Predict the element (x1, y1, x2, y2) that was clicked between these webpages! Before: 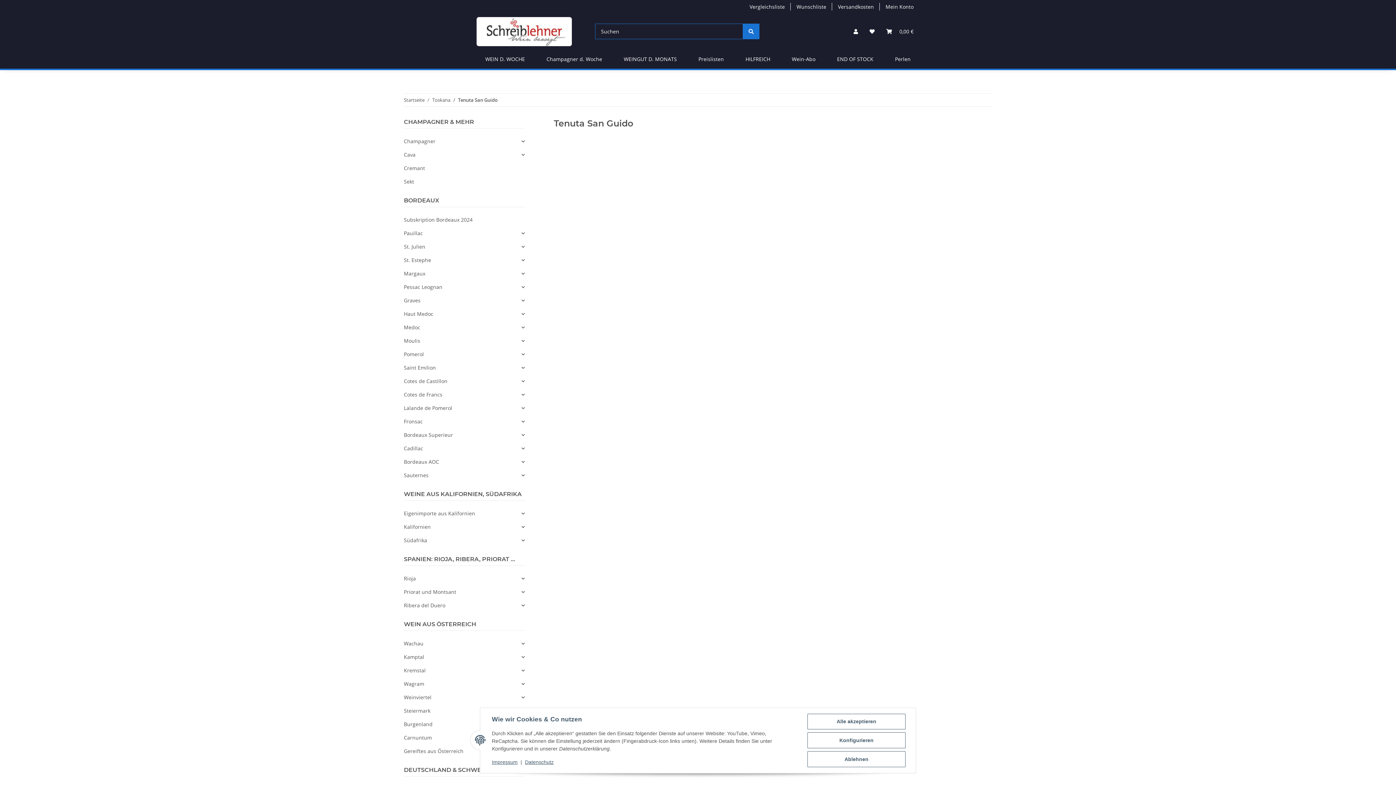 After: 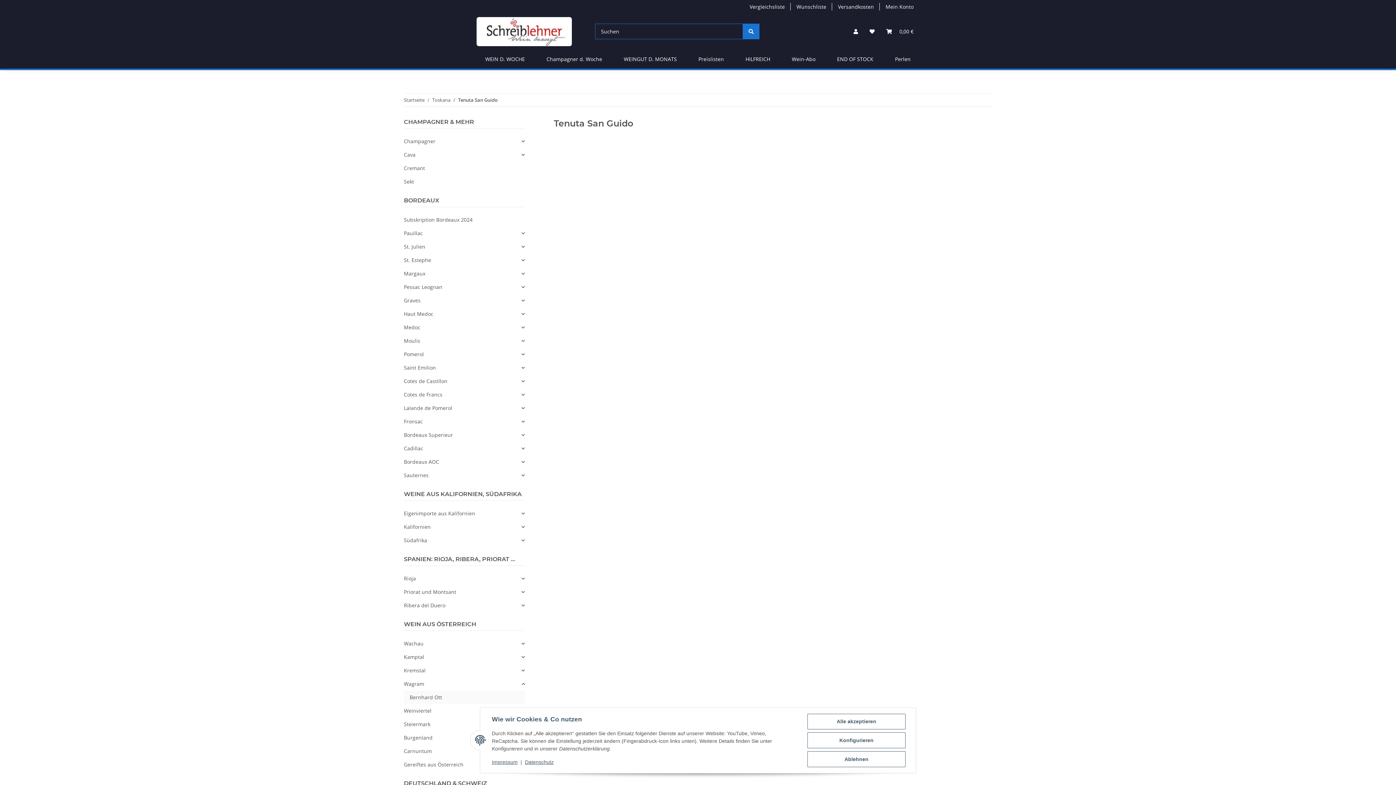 Action: bbox: (404, 677, 524, 690) label: Wagram